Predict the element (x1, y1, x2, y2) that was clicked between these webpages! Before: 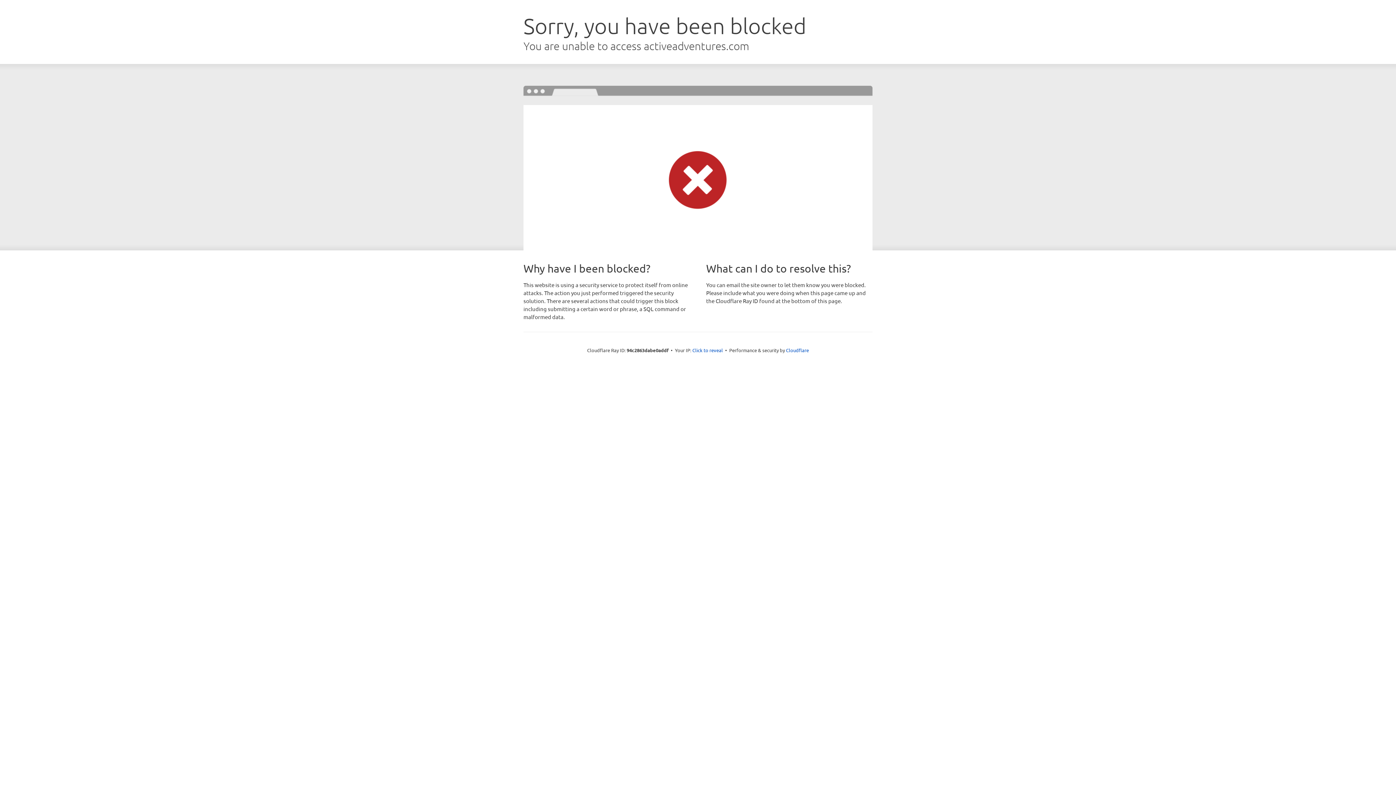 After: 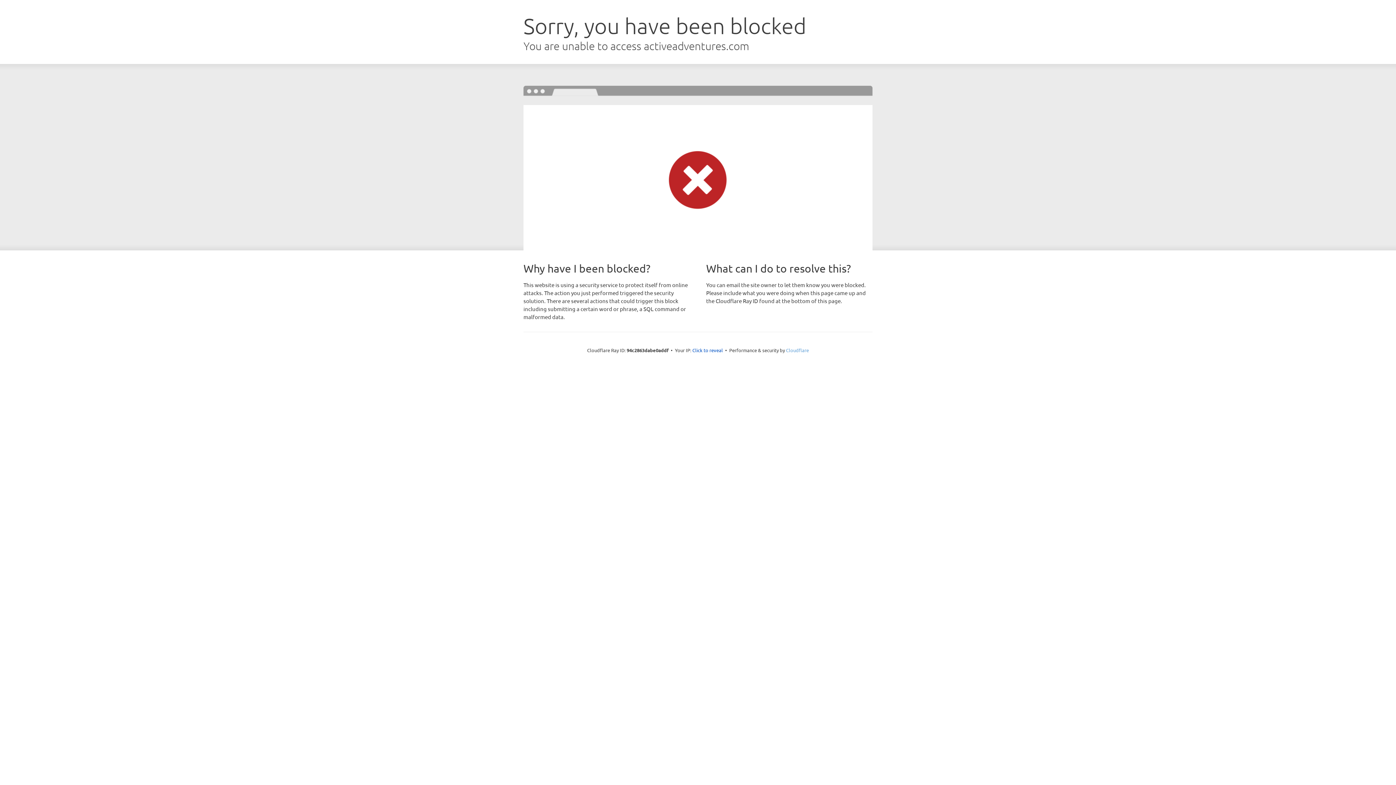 Action: label: Cloudflare bbox: (786, 347, 809, 353)